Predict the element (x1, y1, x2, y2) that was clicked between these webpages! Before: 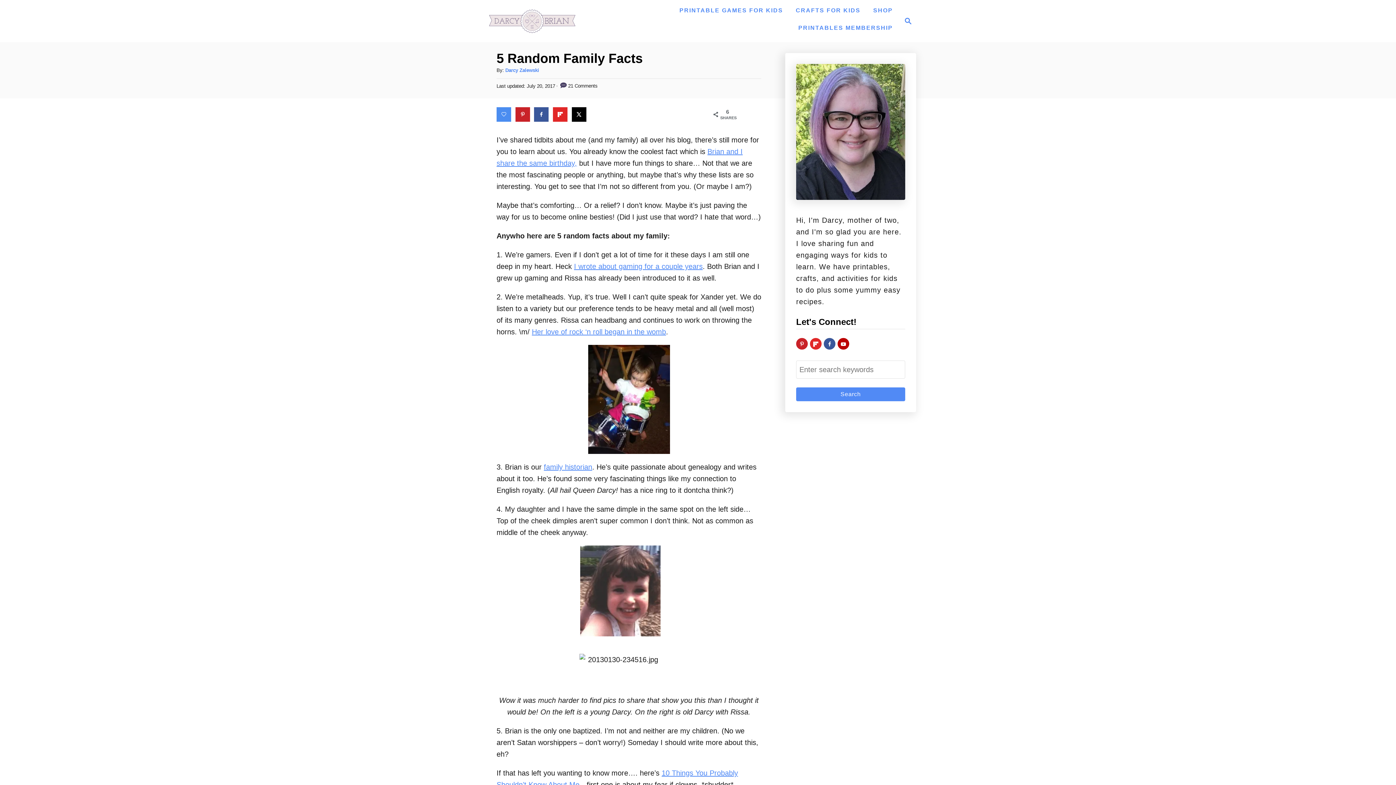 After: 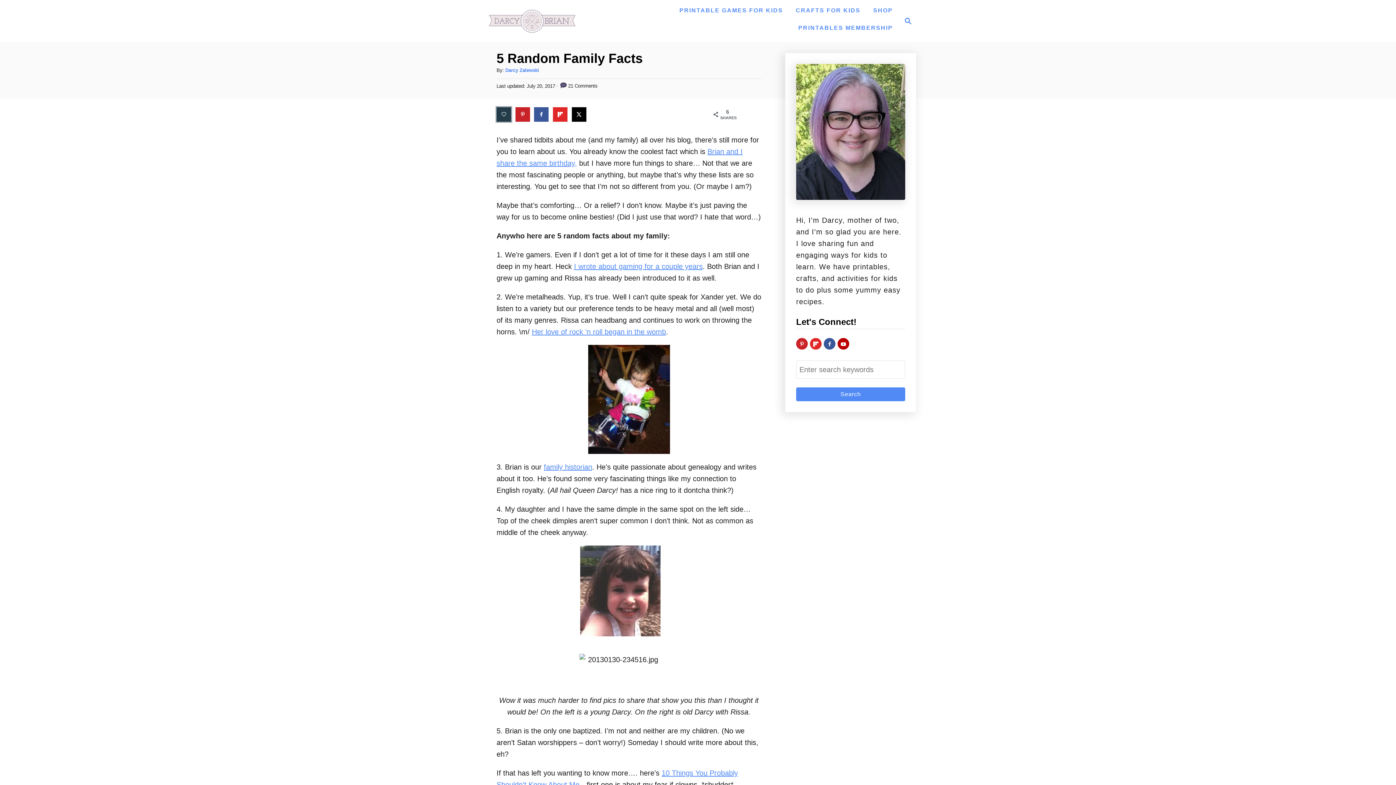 Action: bbox: (496, 107, 511, 121) label: Save on Grow.me